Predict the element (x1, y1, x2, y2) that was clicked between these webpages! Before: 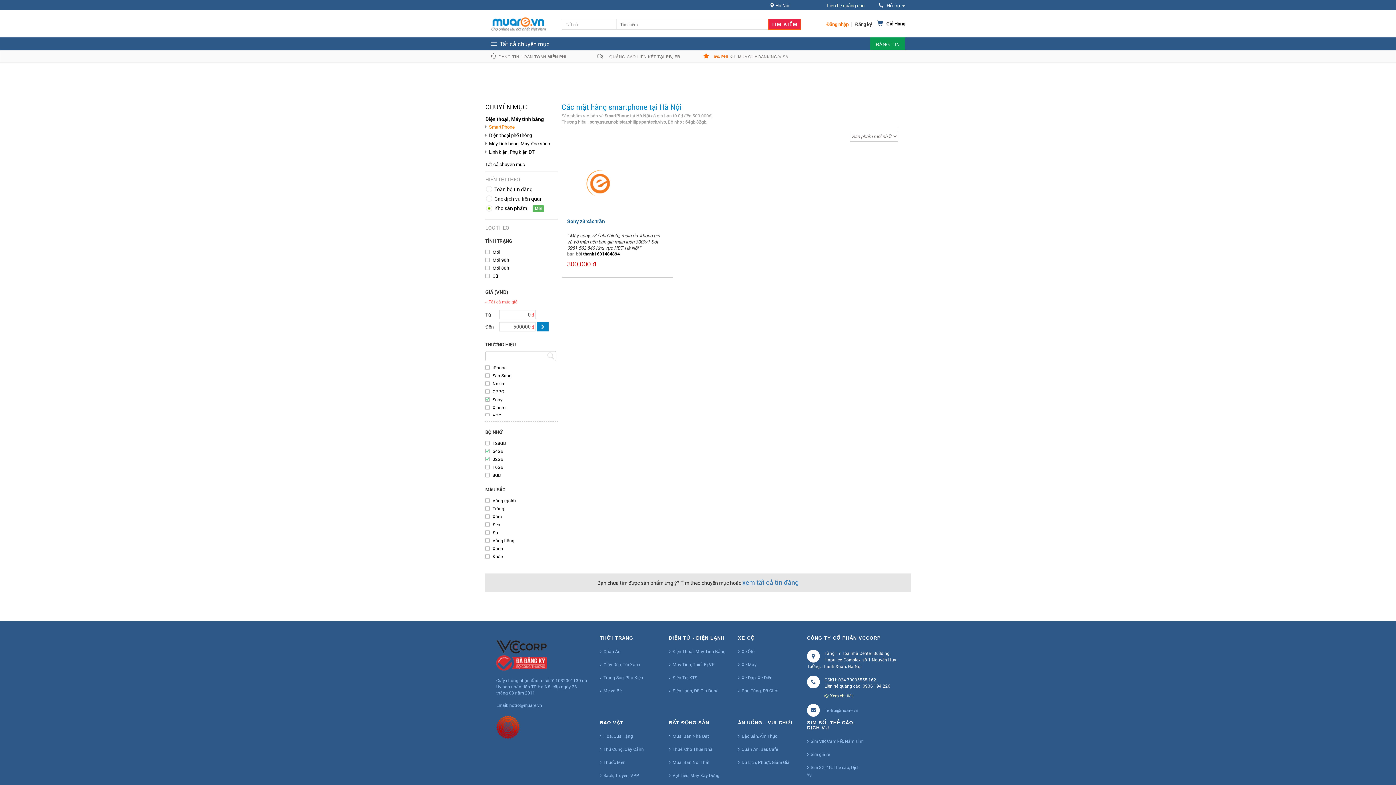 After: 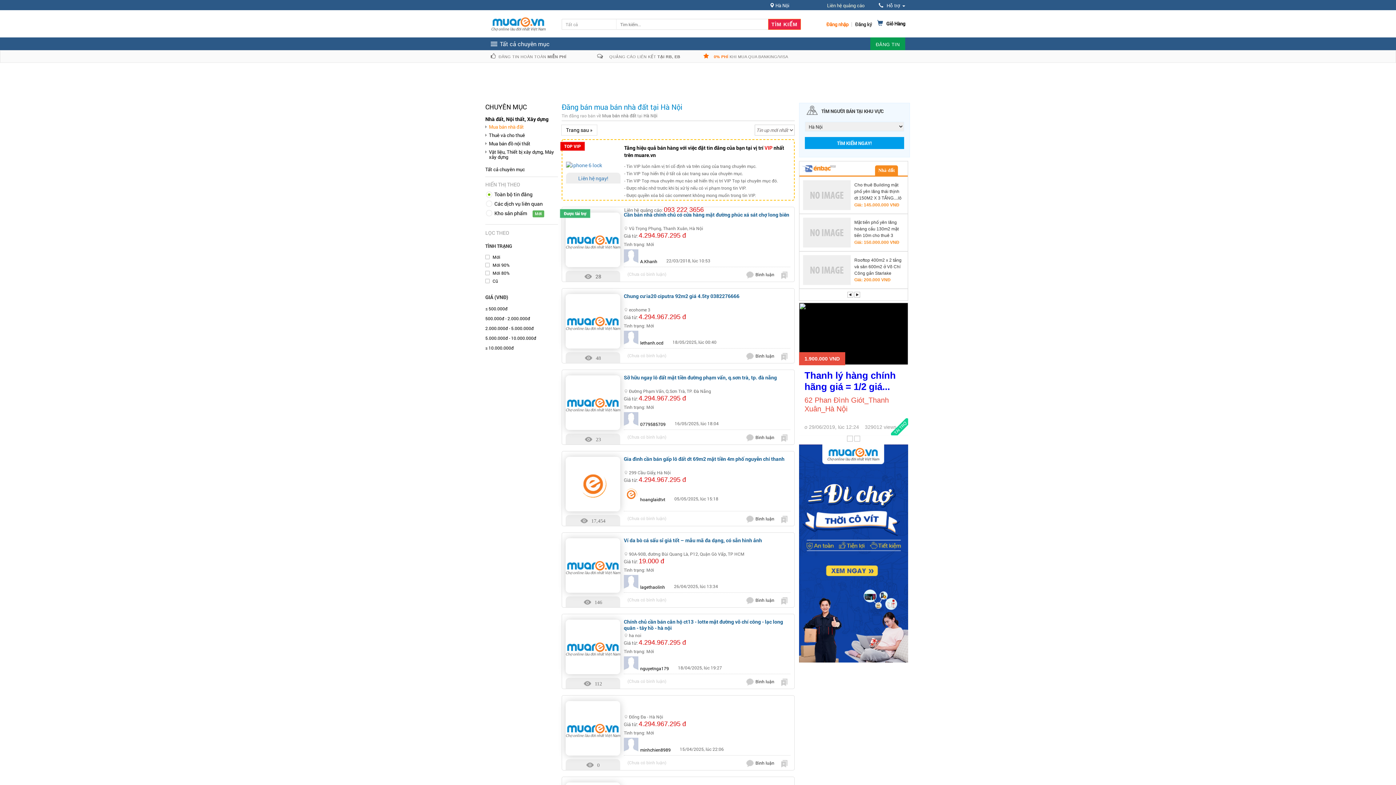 Action: label: Mua, Bán Nhà Đất bbox: (669, 731, 709, 741)